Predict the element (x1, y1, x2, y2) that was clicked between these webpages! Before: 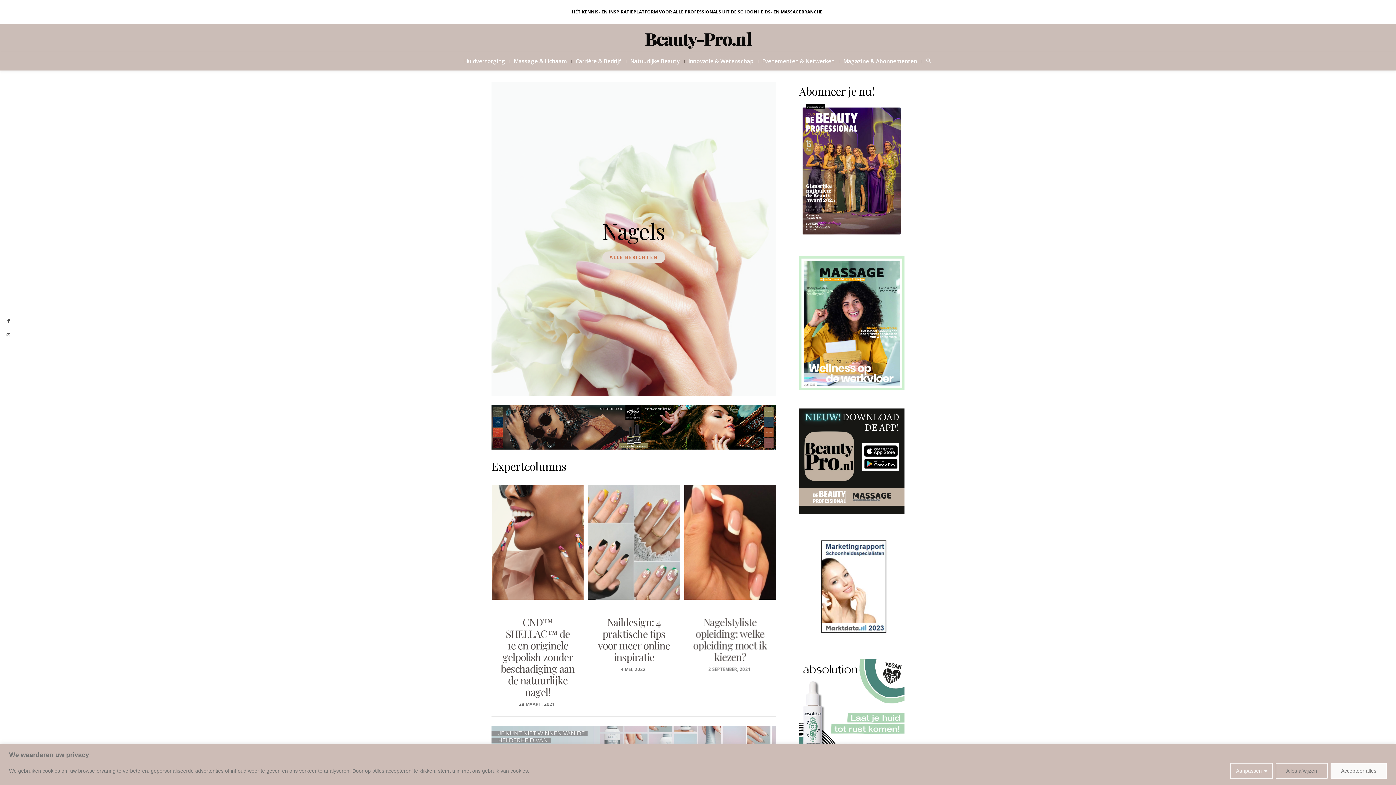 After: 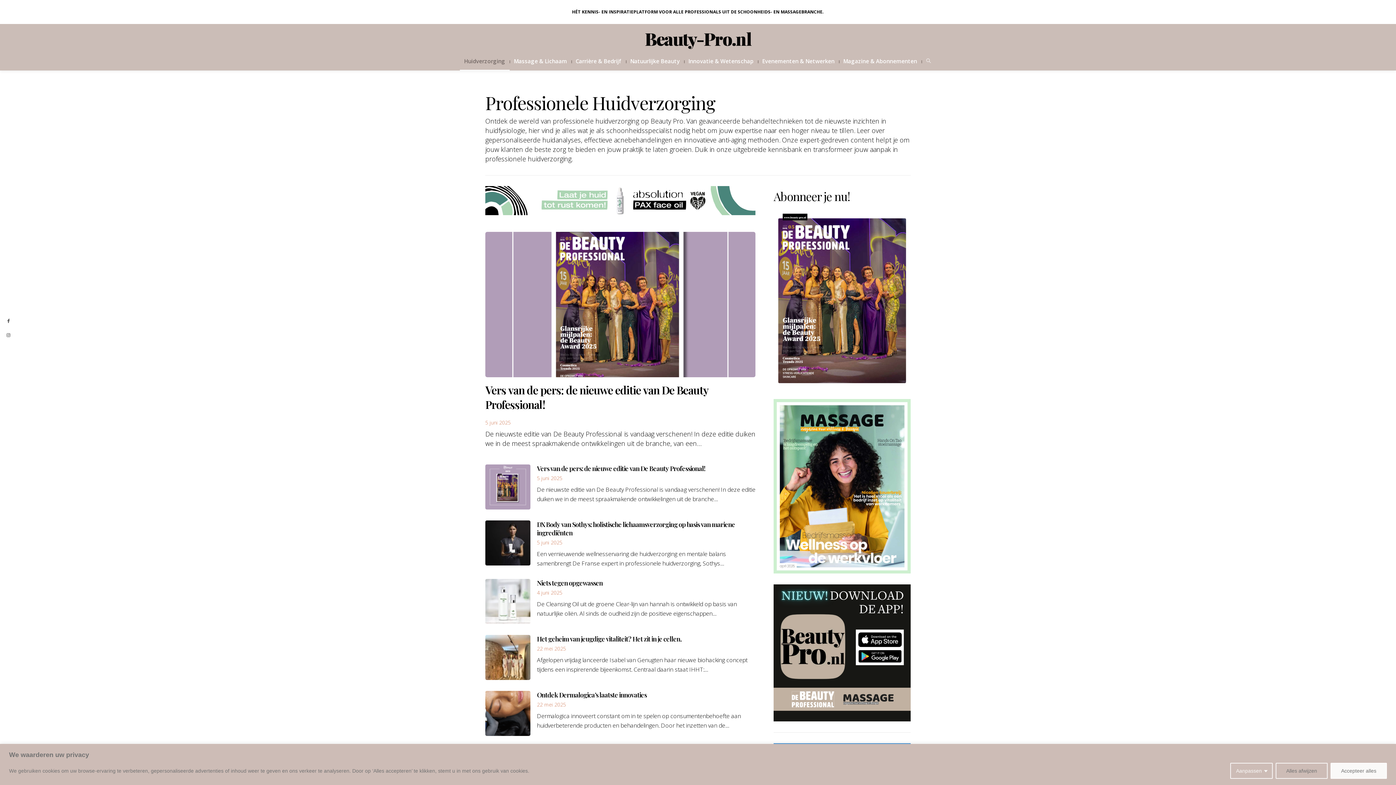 Action: label: Huidverzorging bbox: (459, 51, 509, 70)